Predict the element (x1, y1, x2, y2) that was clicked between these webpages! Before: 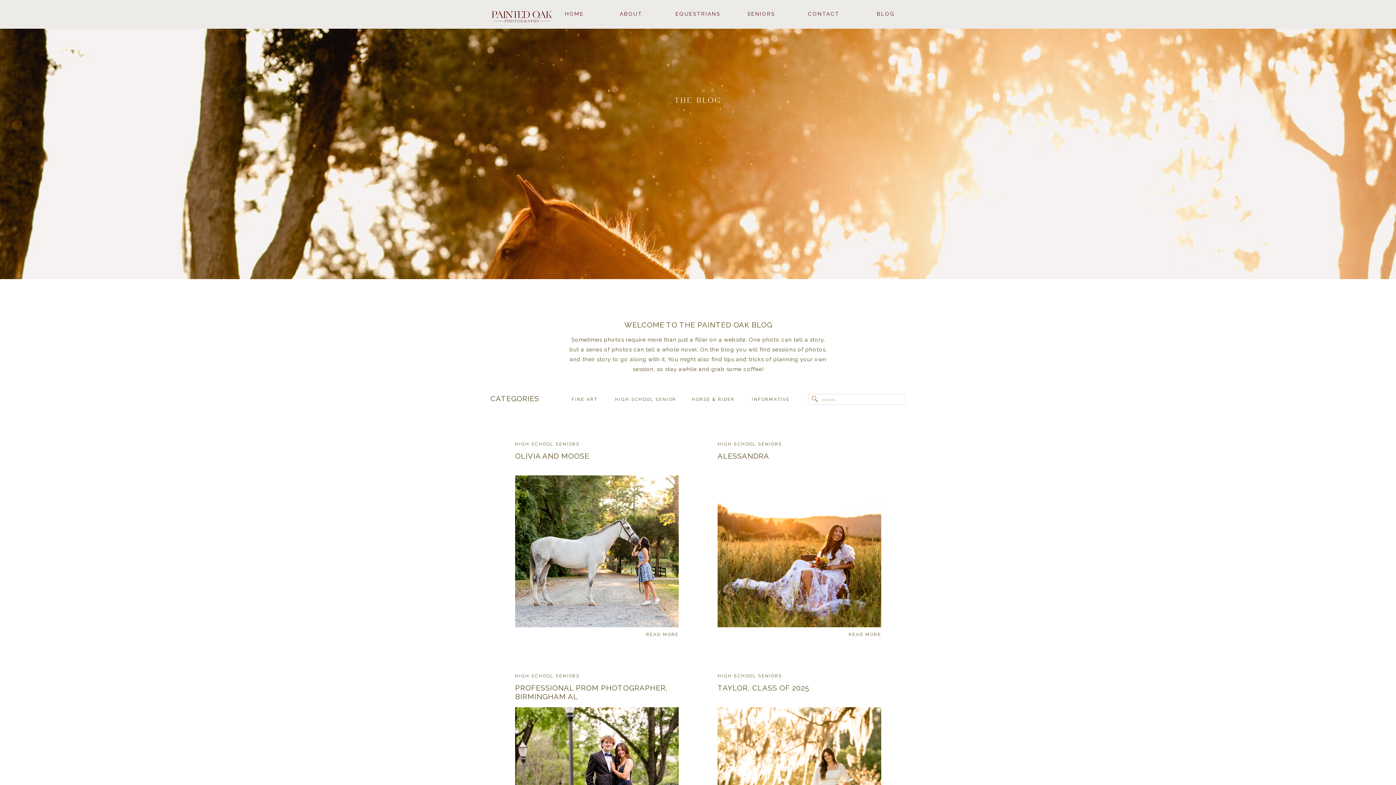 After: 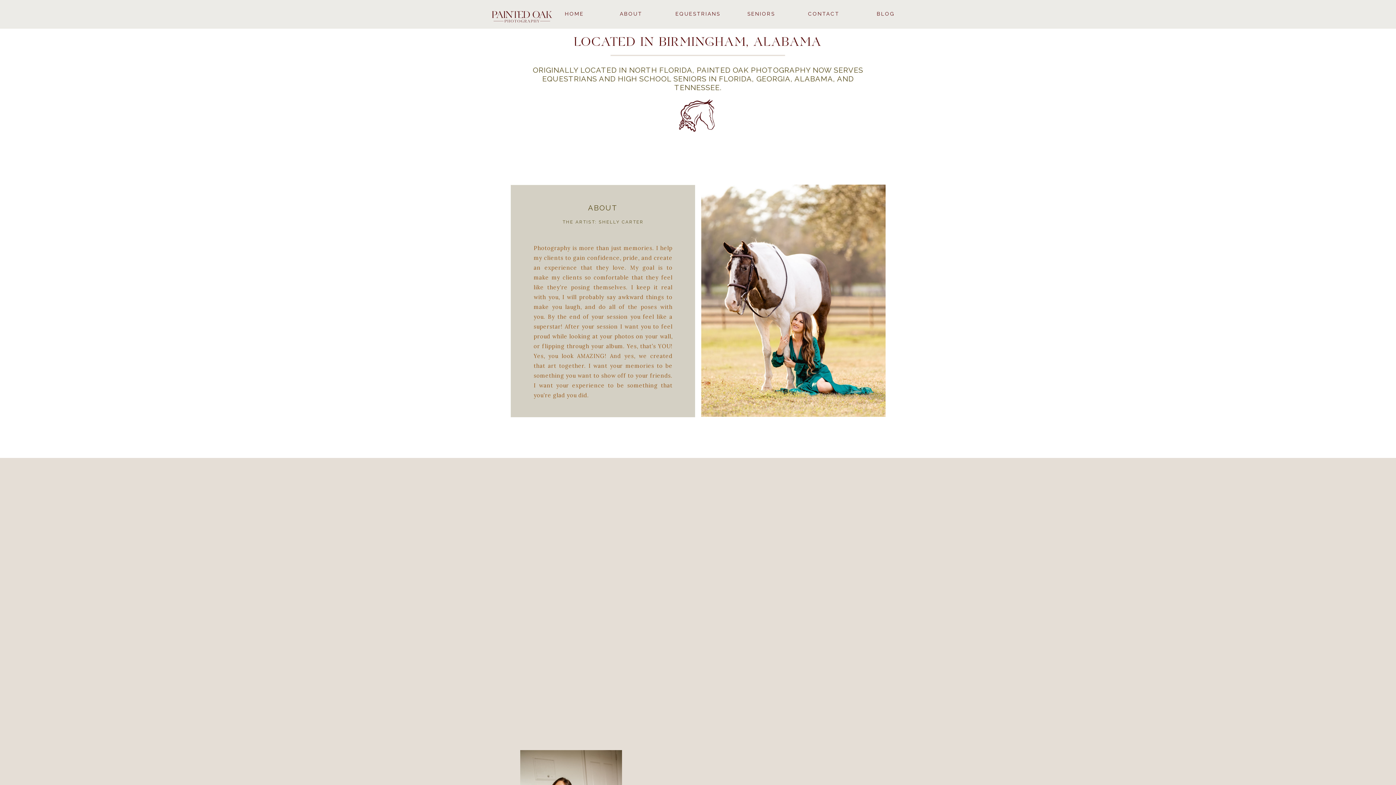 Action: bbox: (608, 9, 653, 20) label: ABOUT